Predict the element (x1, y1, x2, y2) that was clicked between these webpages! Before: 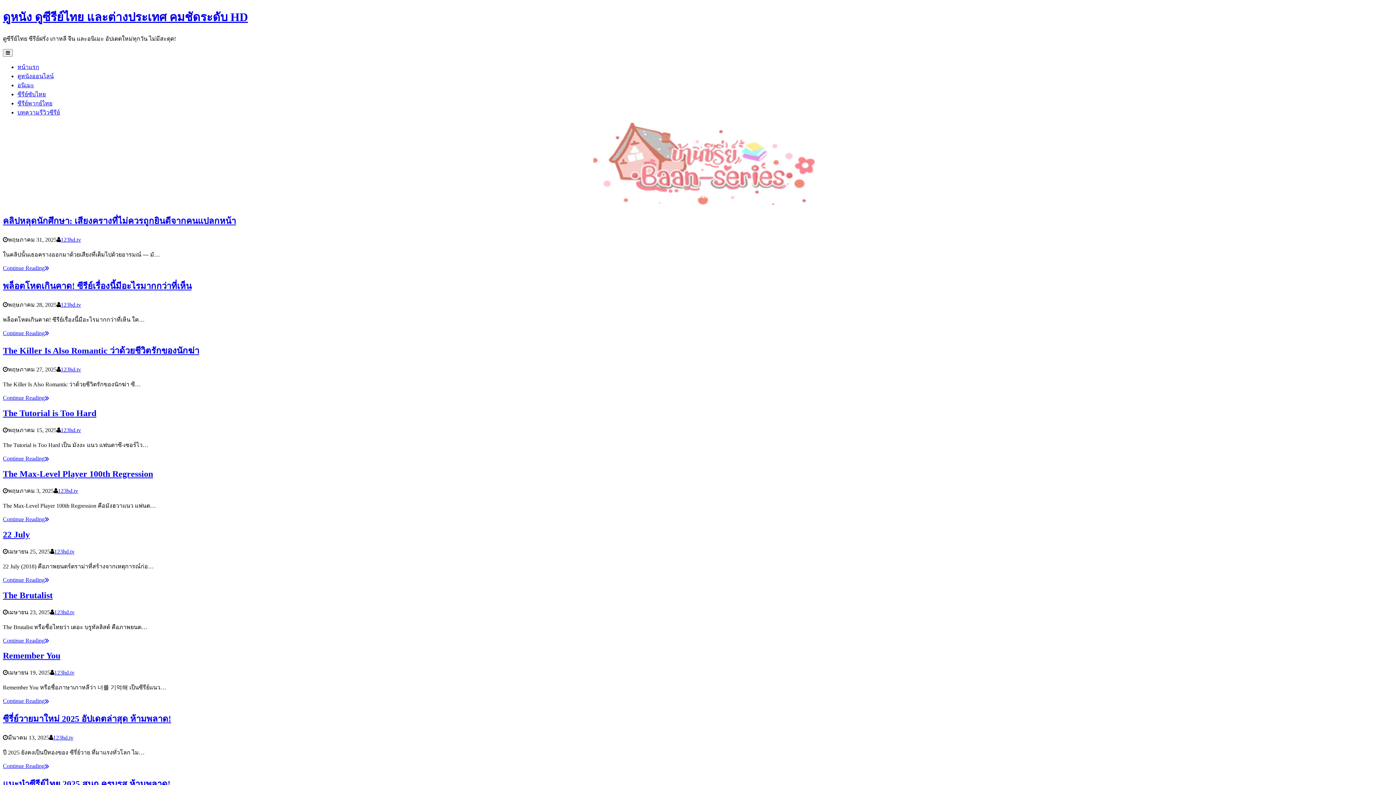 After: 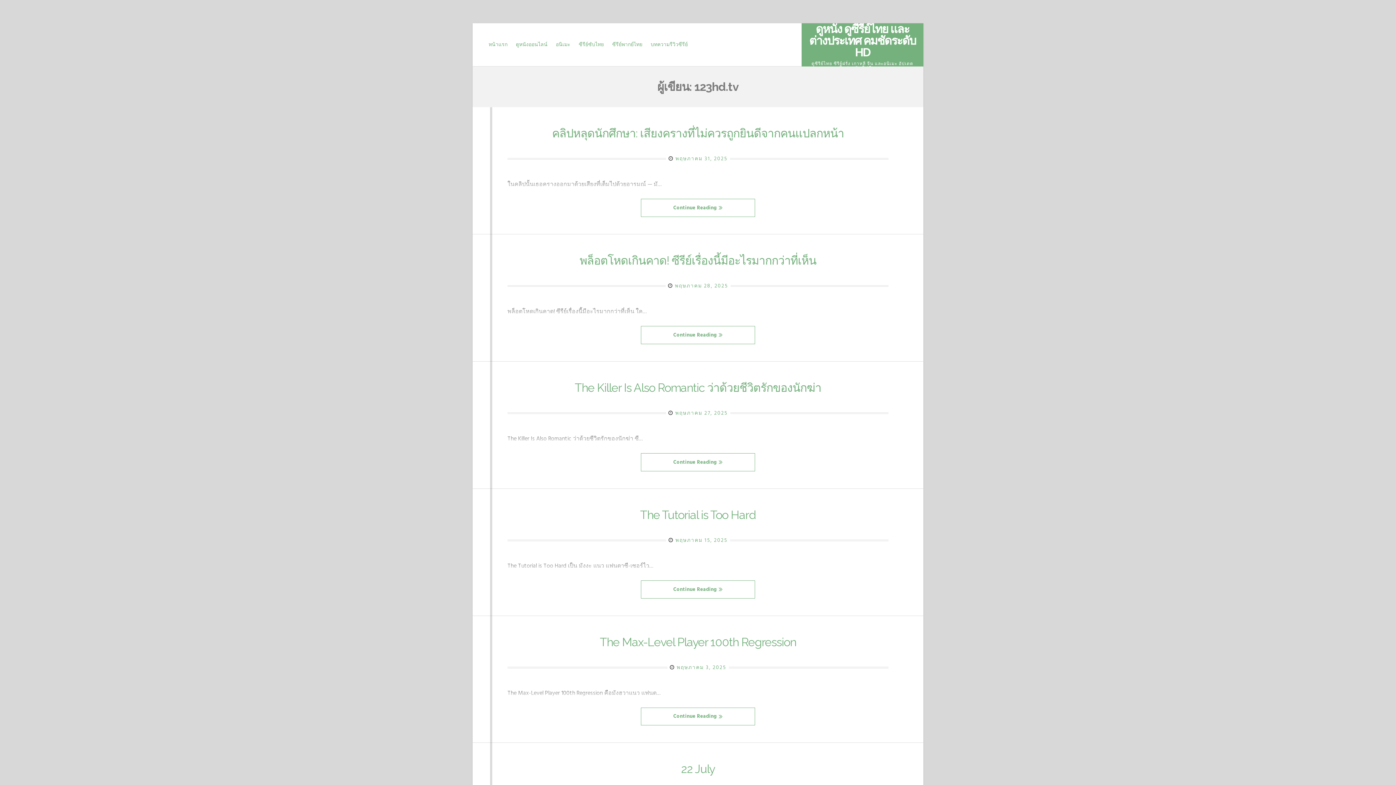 Action: label: 123hd.tv bbox: (60, 427, 81, 433)